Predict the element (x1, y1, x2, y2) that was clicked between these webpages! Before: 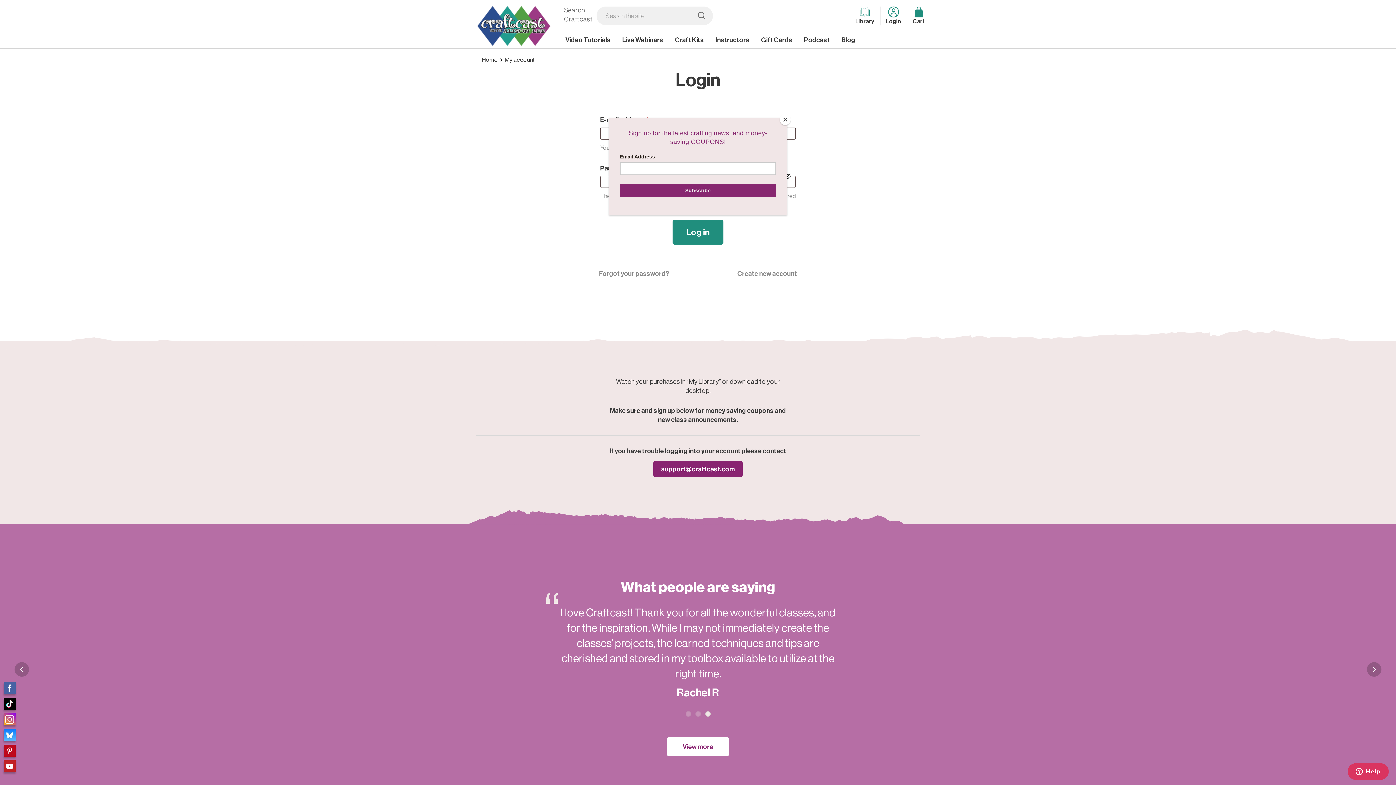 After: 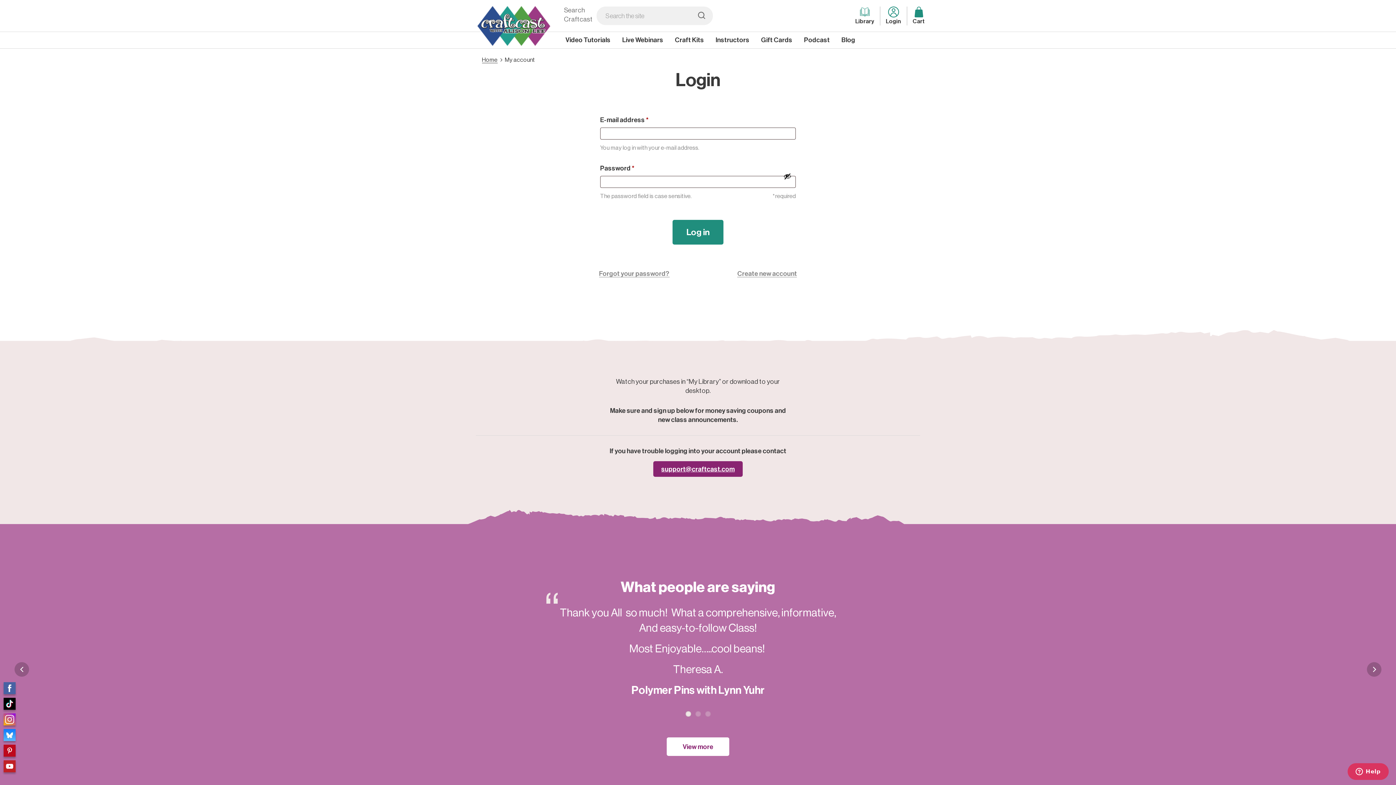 Action: bbox: (780, 114, 790, 125) label: Close